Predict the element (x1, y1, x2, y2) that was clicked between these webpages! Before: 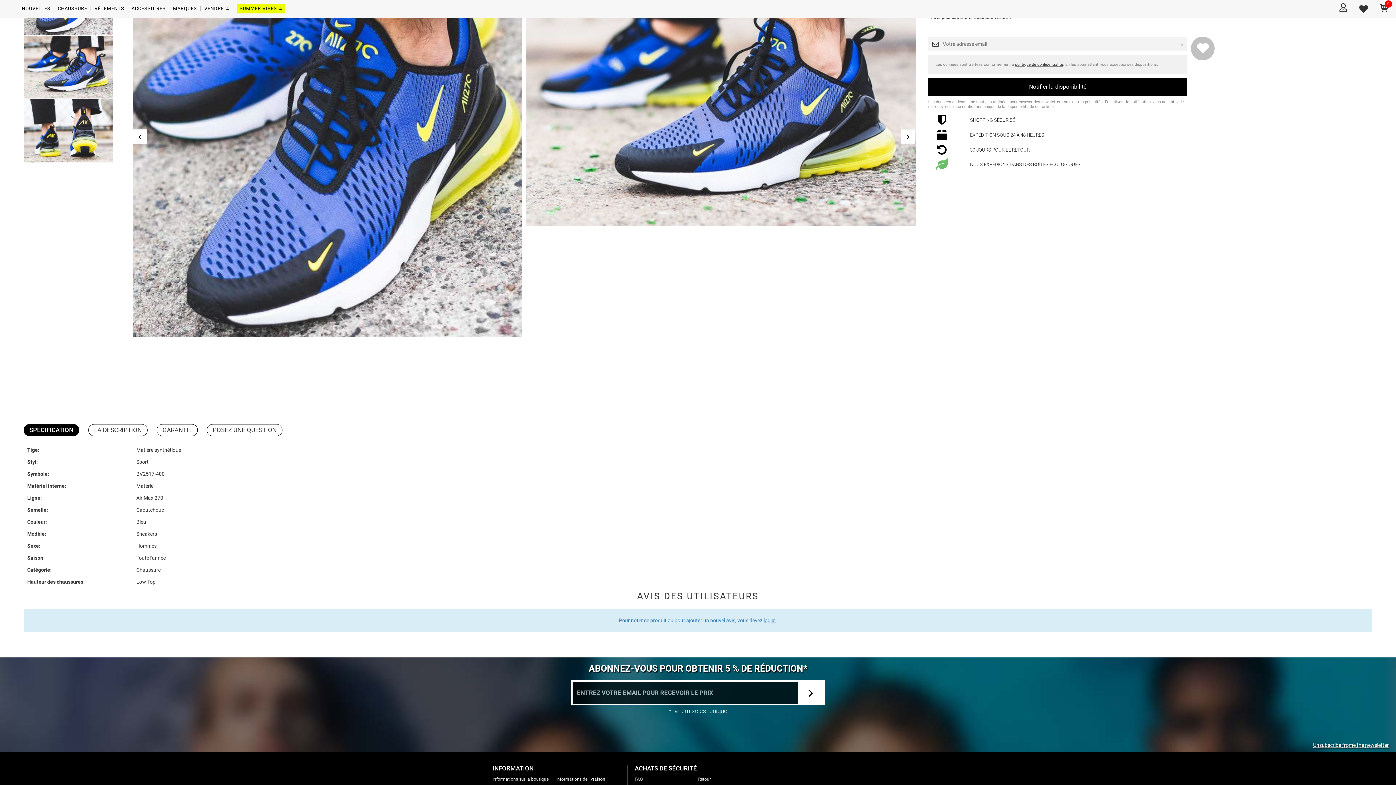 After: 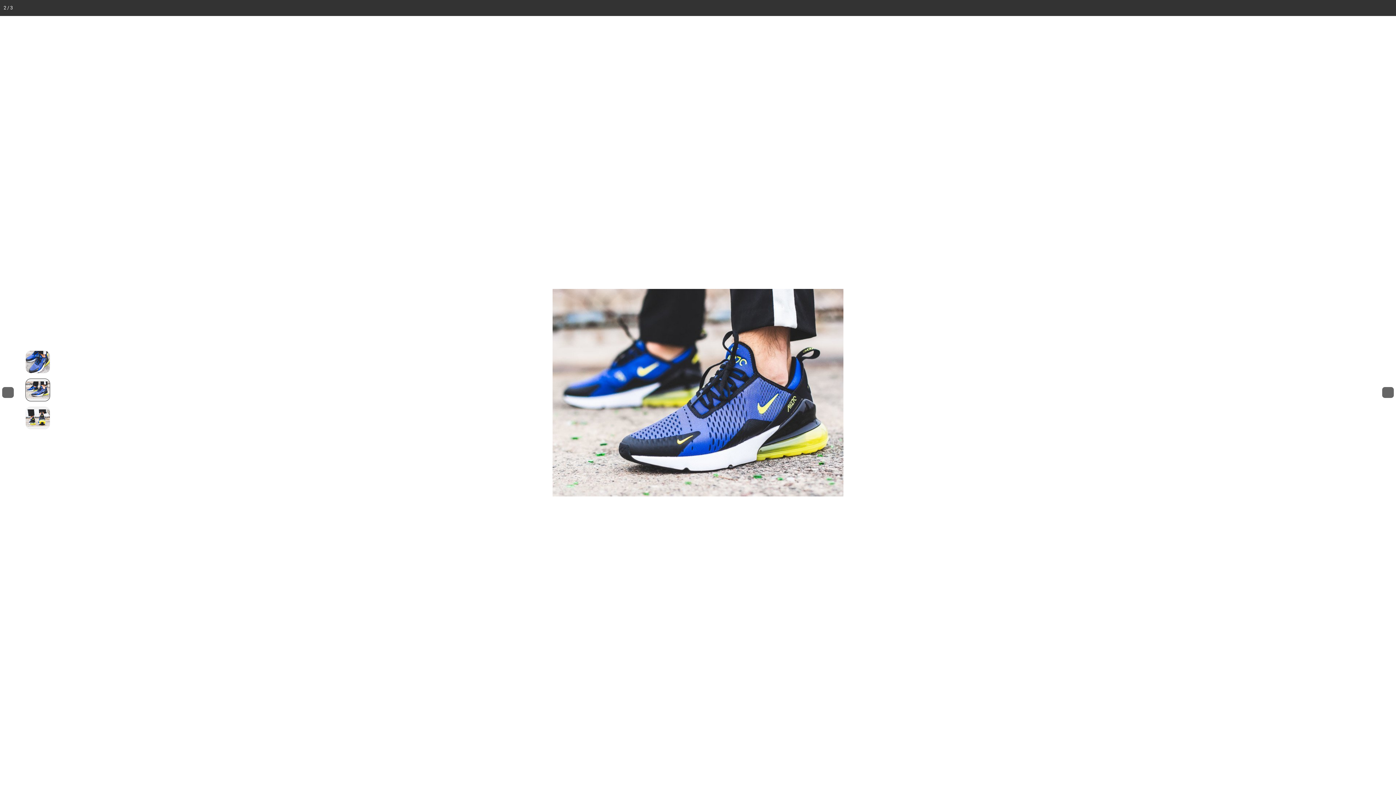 Action: bbox: (524, -54, 917, 227) label: Click to zoom 